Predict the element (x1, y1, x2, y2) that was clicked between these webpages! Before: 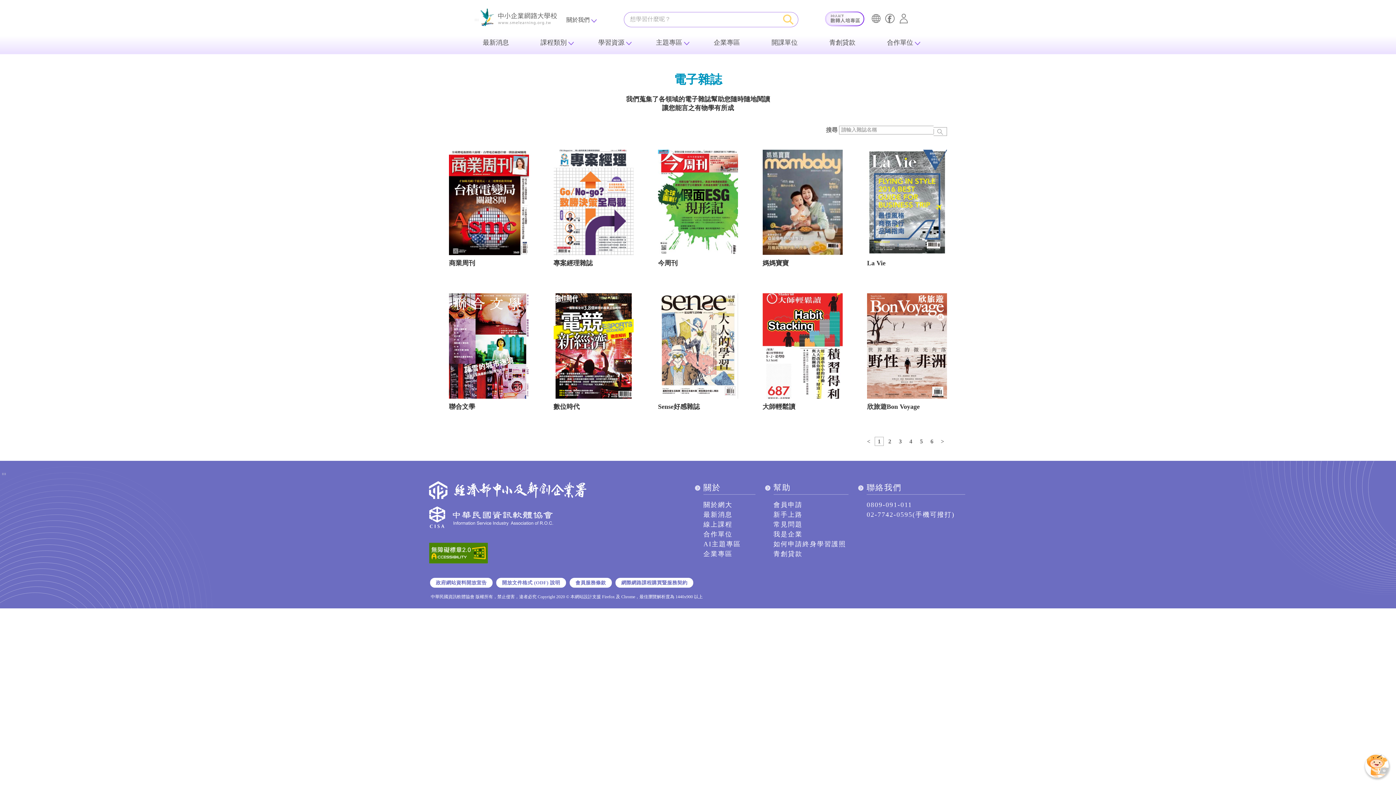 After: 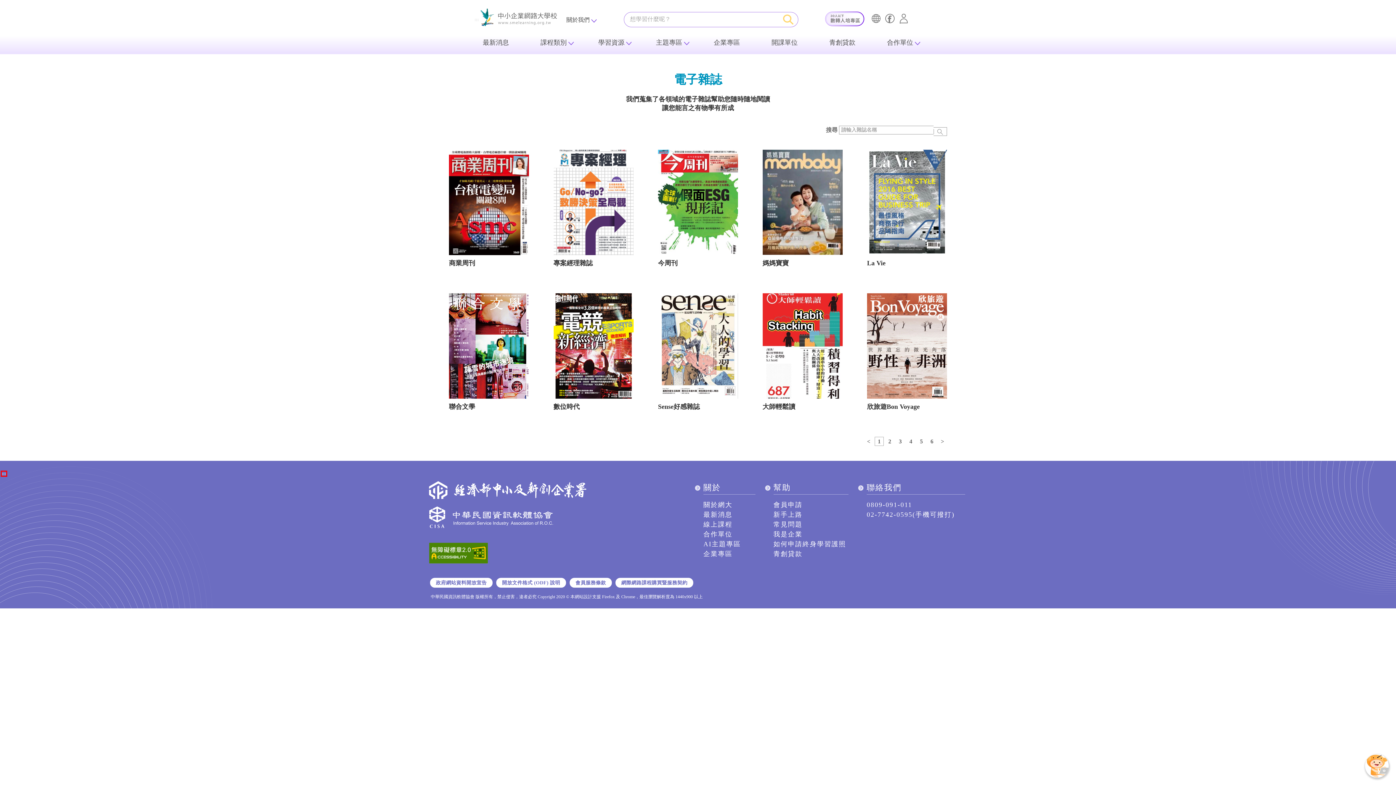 Action: bbox: (1, 471, 6, 475) label: :::